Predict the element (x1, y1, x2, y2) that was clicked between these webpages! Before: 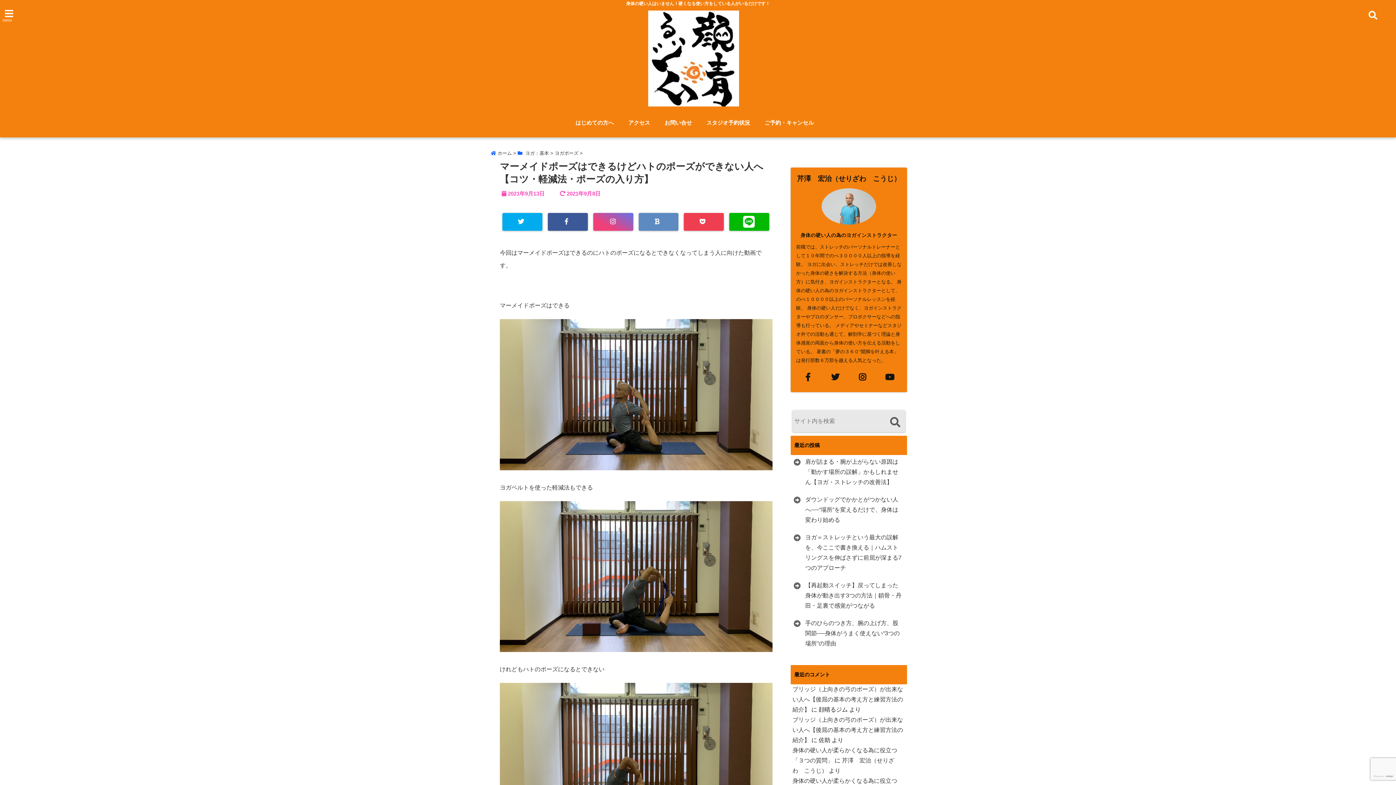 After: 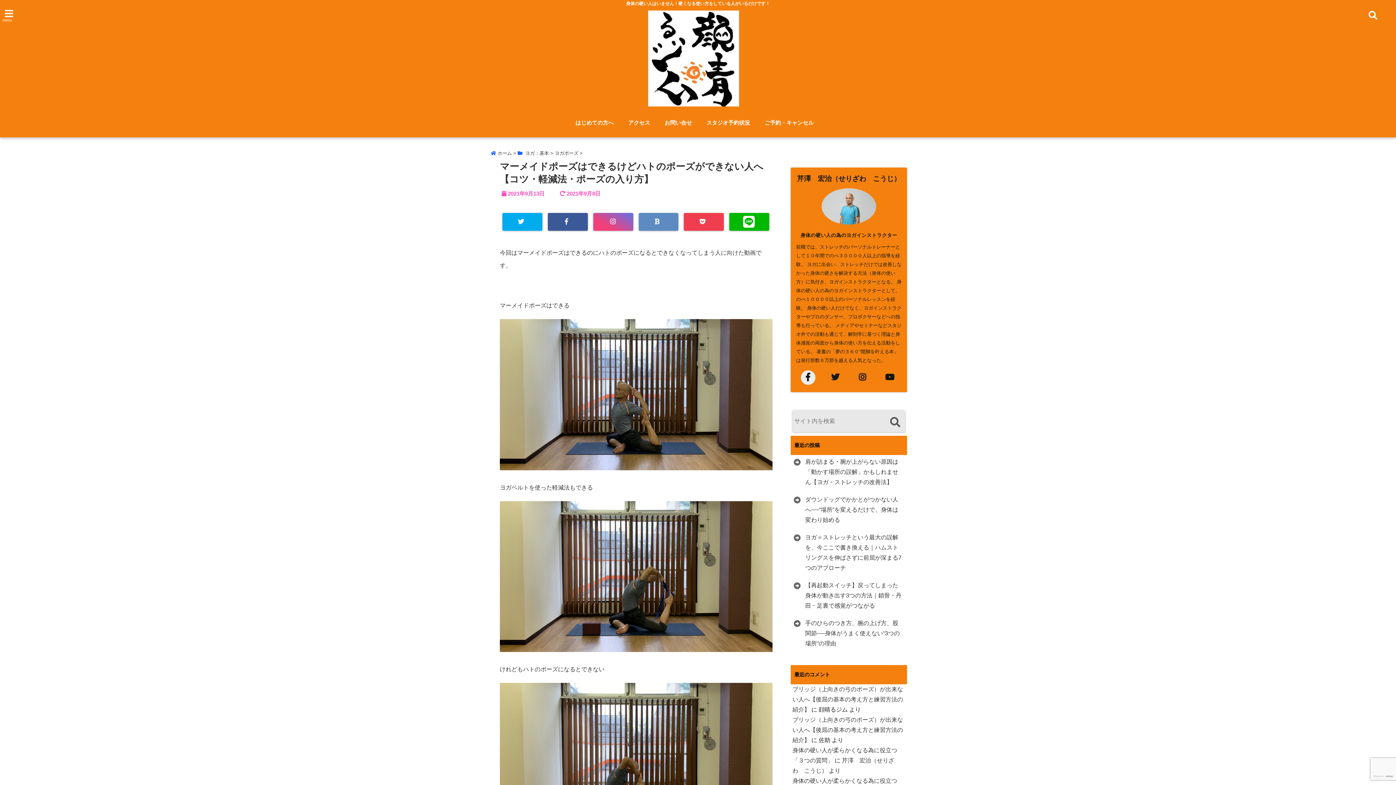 Action: bbox: (800, 370, 815, 385)